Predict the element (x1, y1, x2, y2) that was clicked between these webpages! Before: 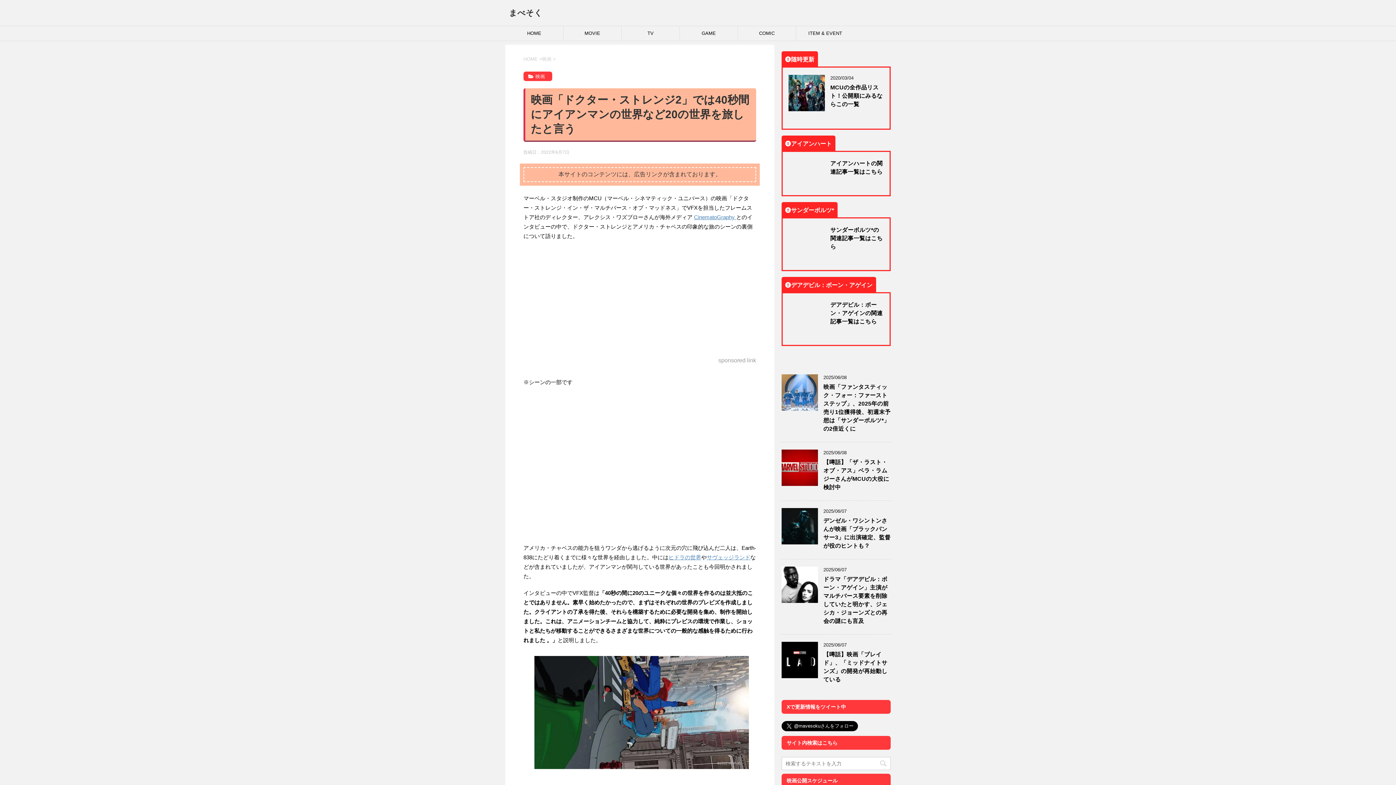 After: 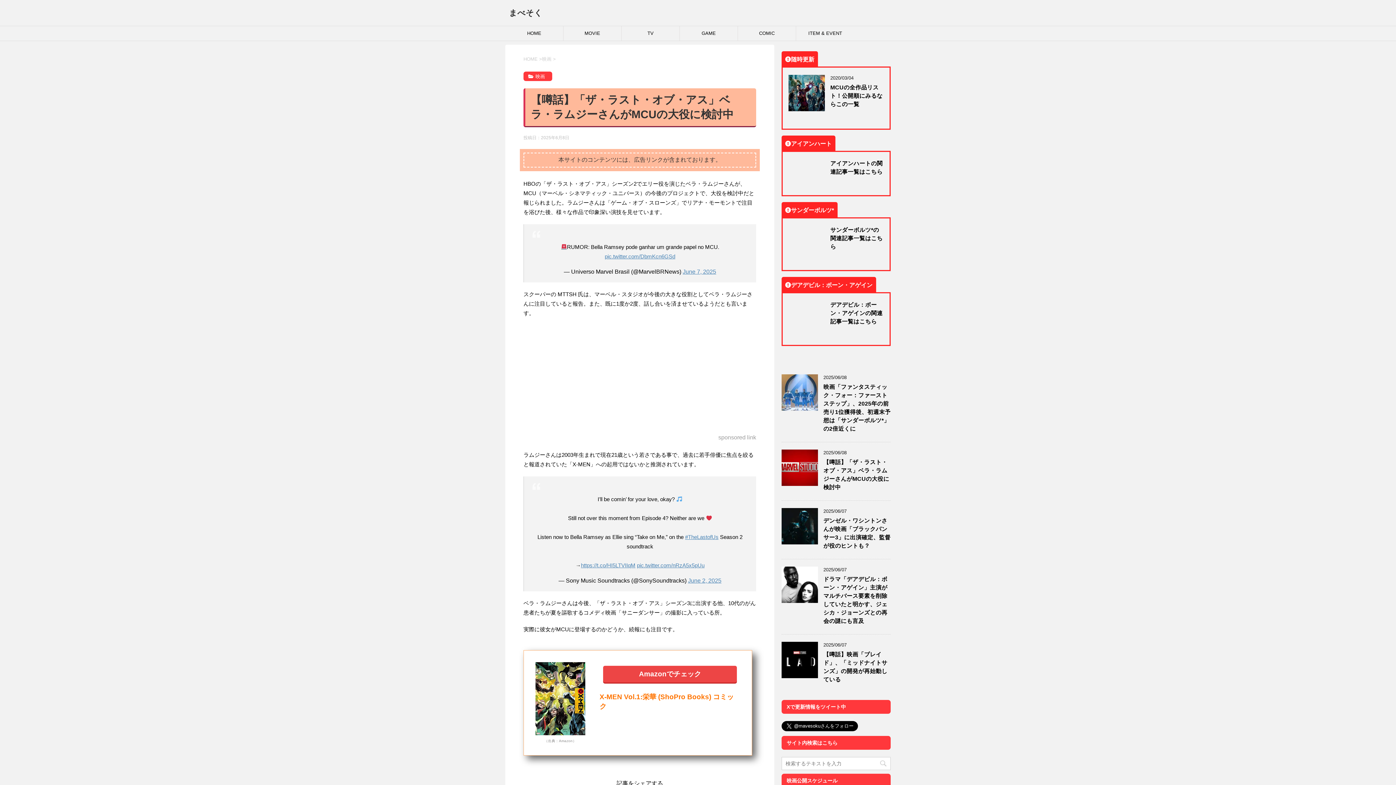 Action: bbox: (781, 480, 818, 485)